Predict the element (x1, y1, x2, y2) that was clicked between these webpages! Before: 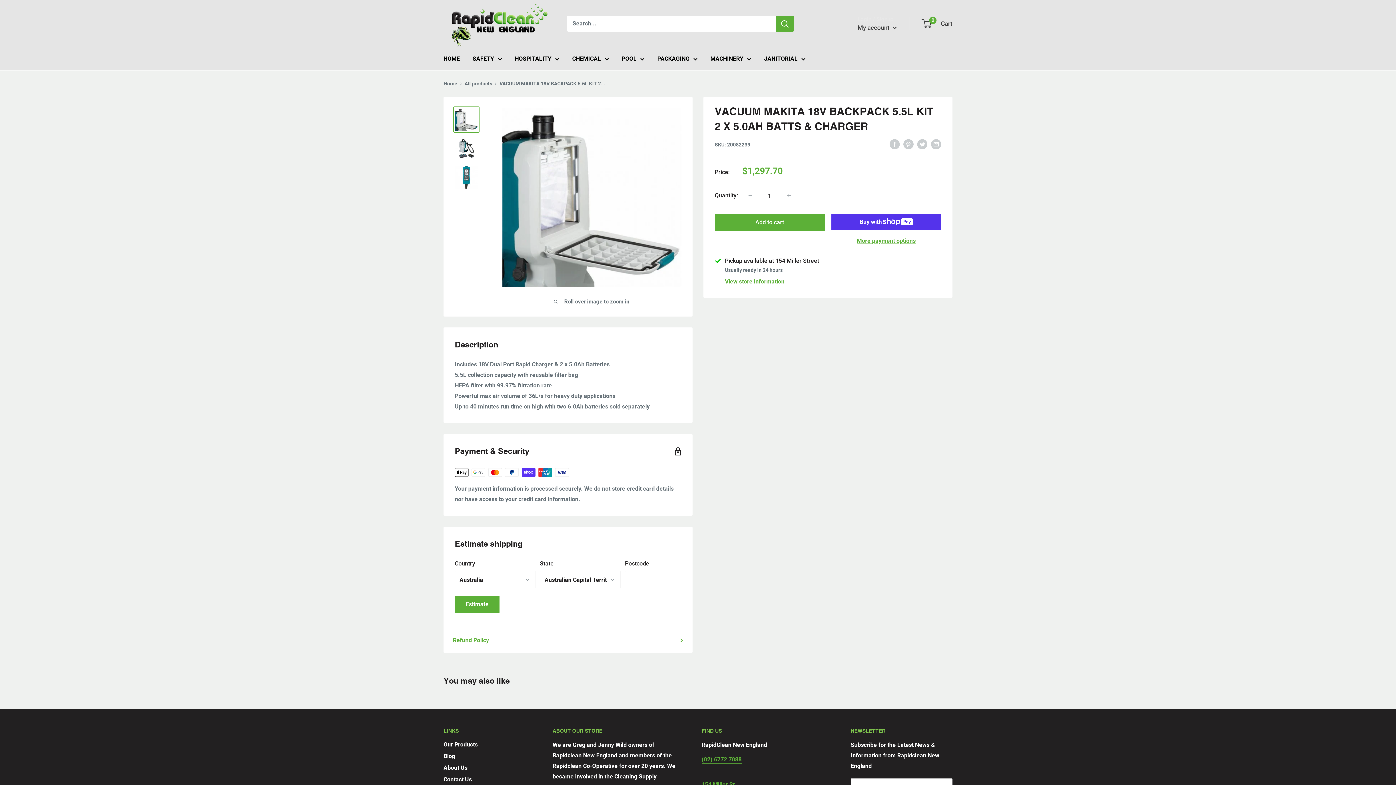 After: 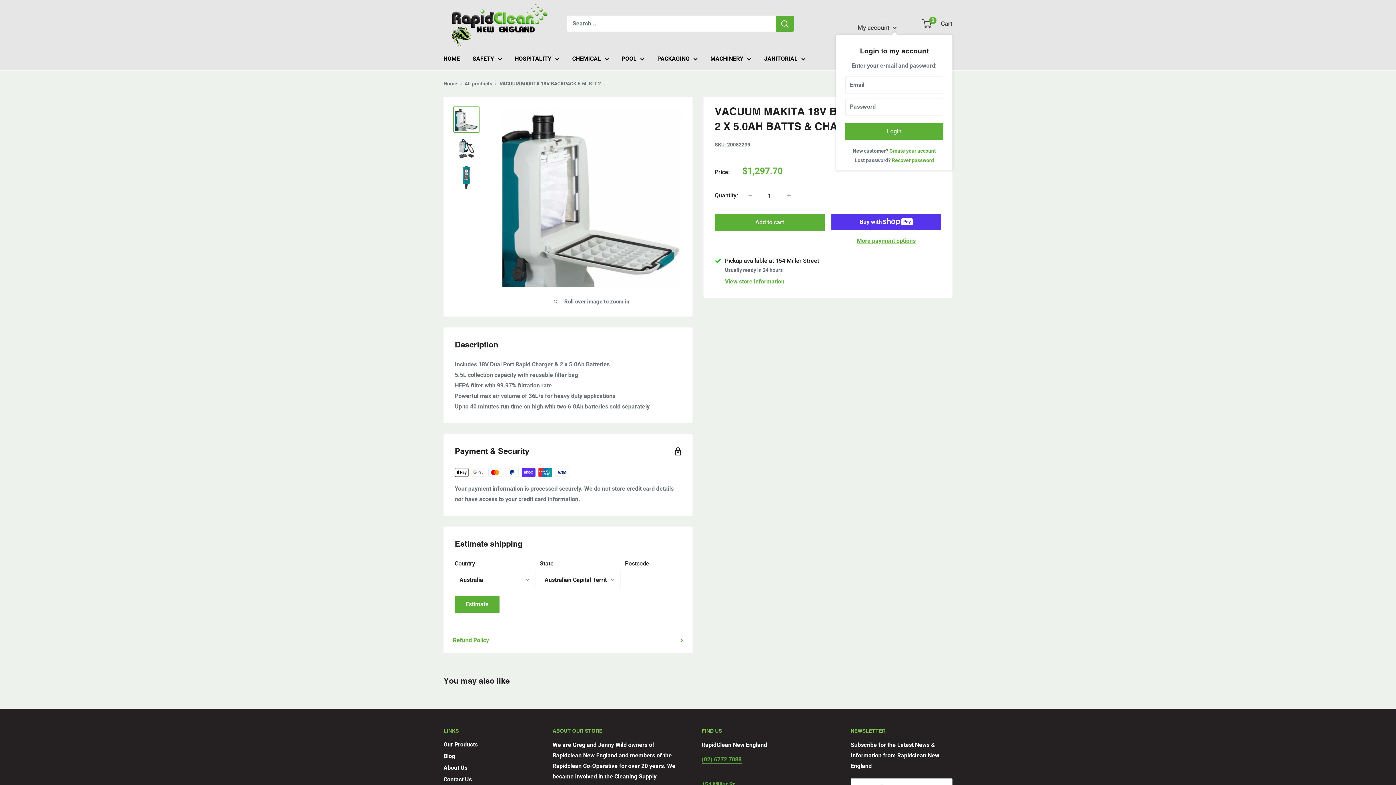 Action: bbox: (857, 22, 897, 33) label: My account 